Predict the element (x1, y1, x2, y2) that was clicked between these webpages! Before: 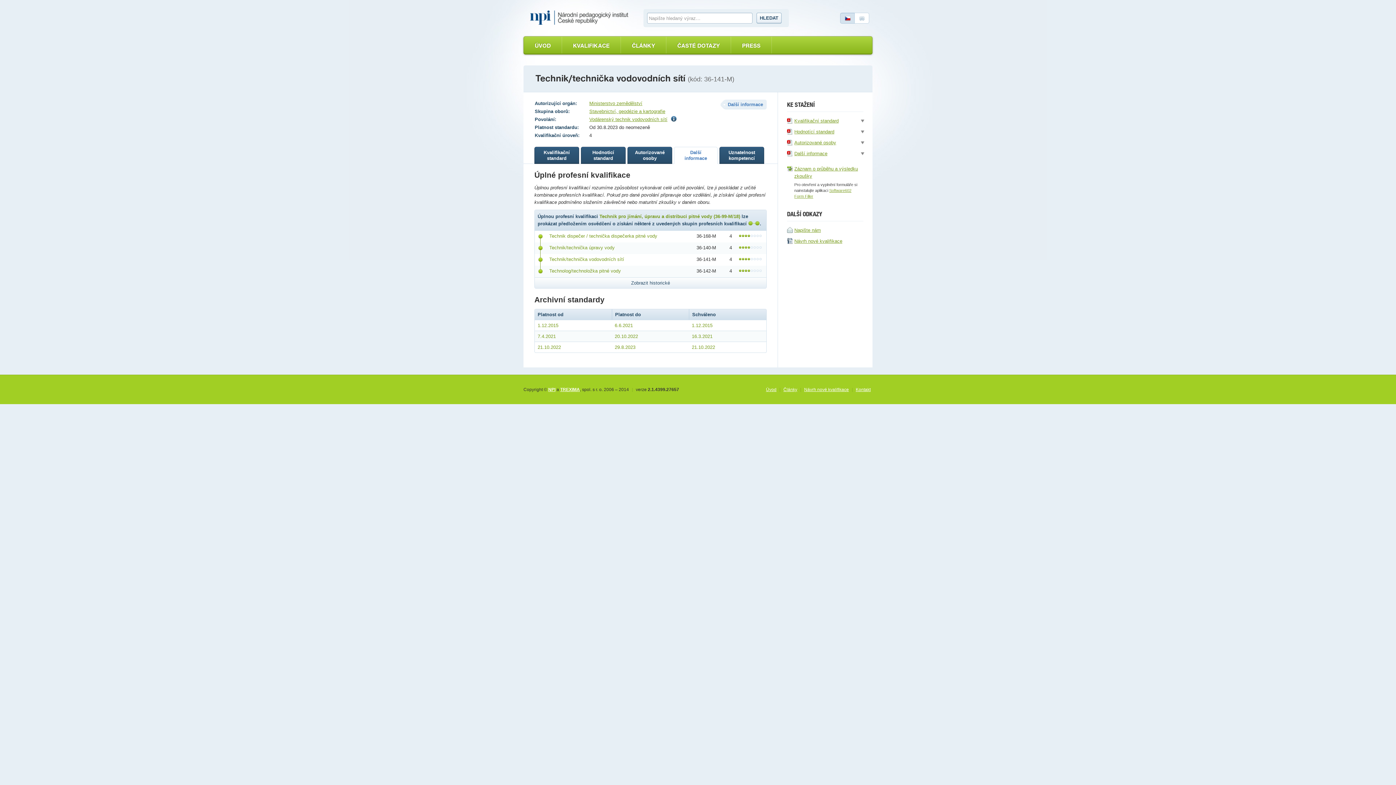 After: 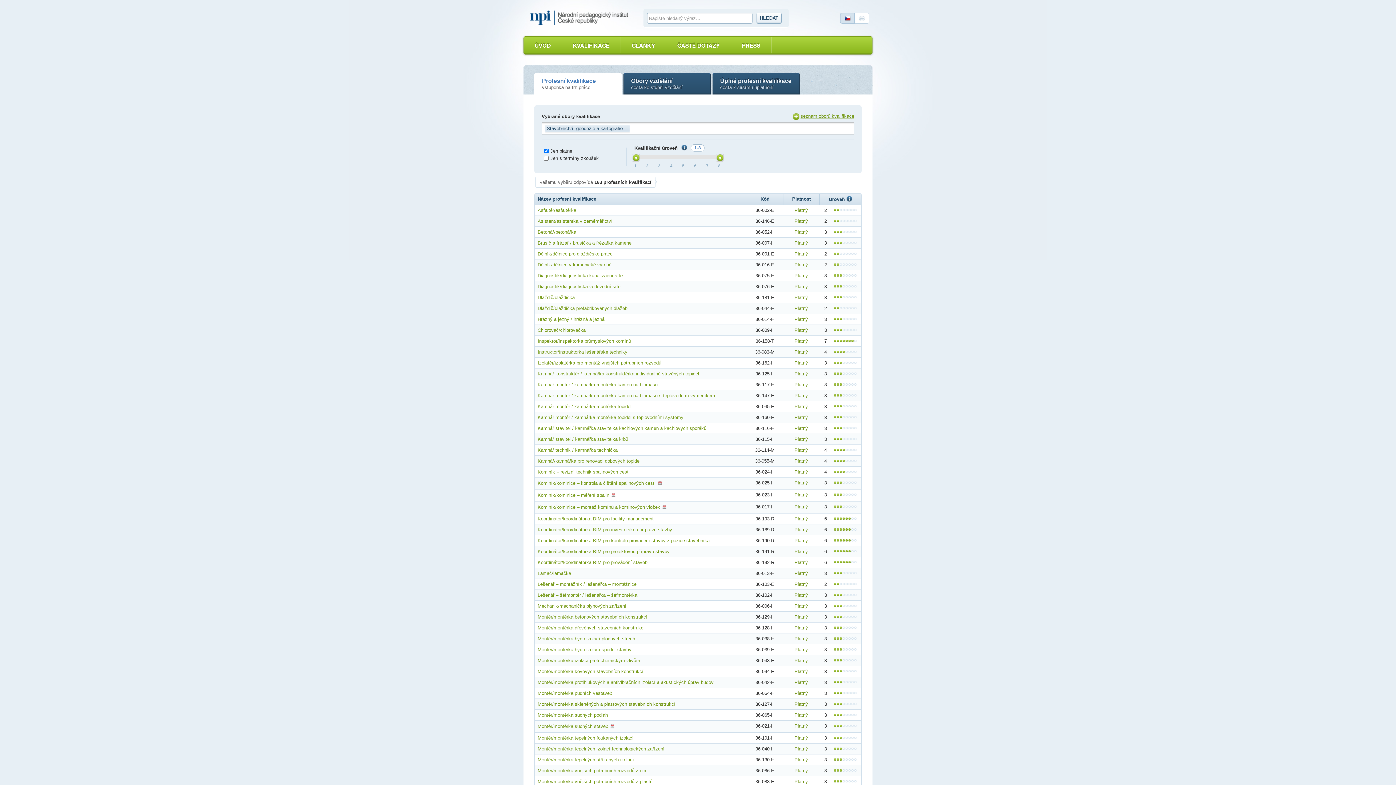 Action: label: Stavebnictví, geodézie a kartografie bbox: (589, 108, 665, 114)